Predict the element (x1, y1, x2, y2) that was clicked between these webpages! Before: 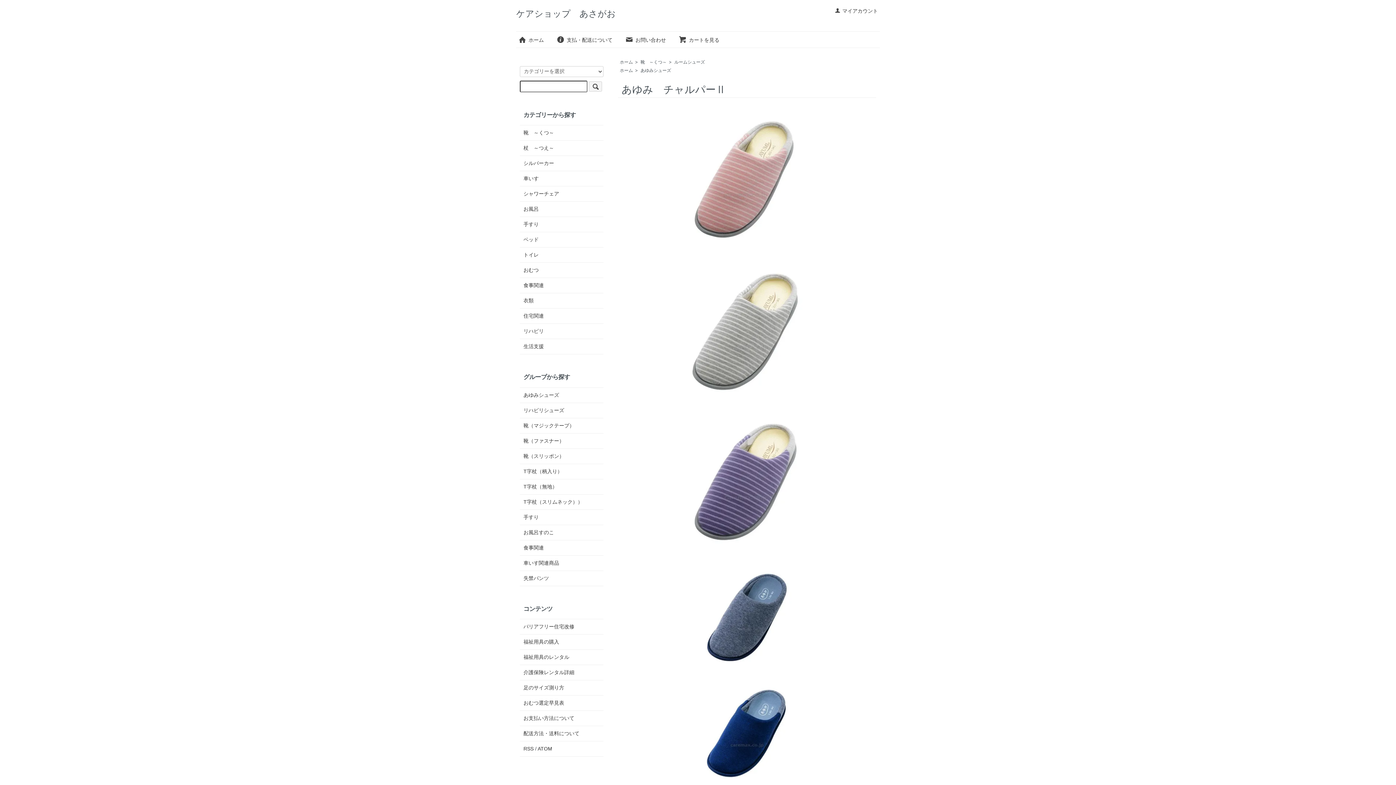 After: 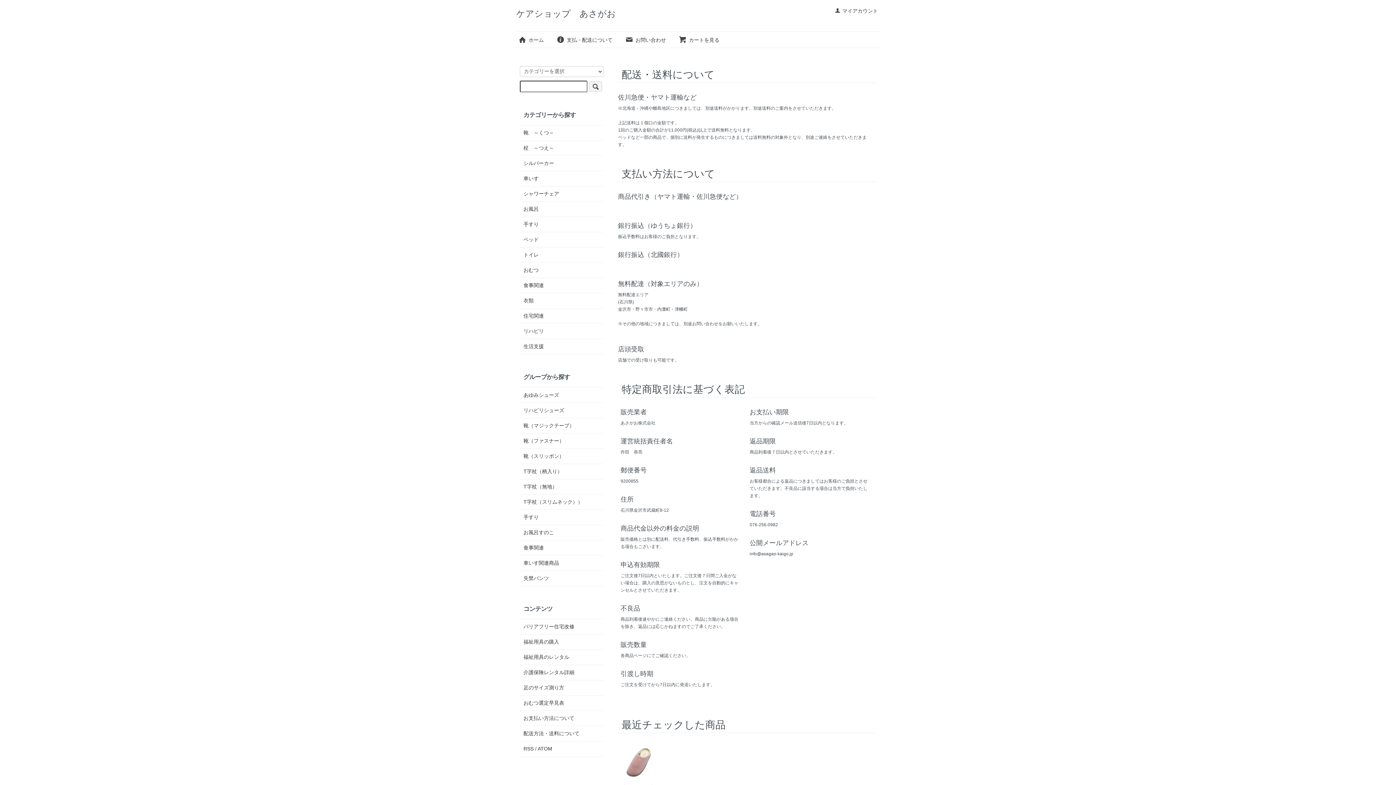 Action: bbox: (556, 36, 612, 42) label: 支払・配送について